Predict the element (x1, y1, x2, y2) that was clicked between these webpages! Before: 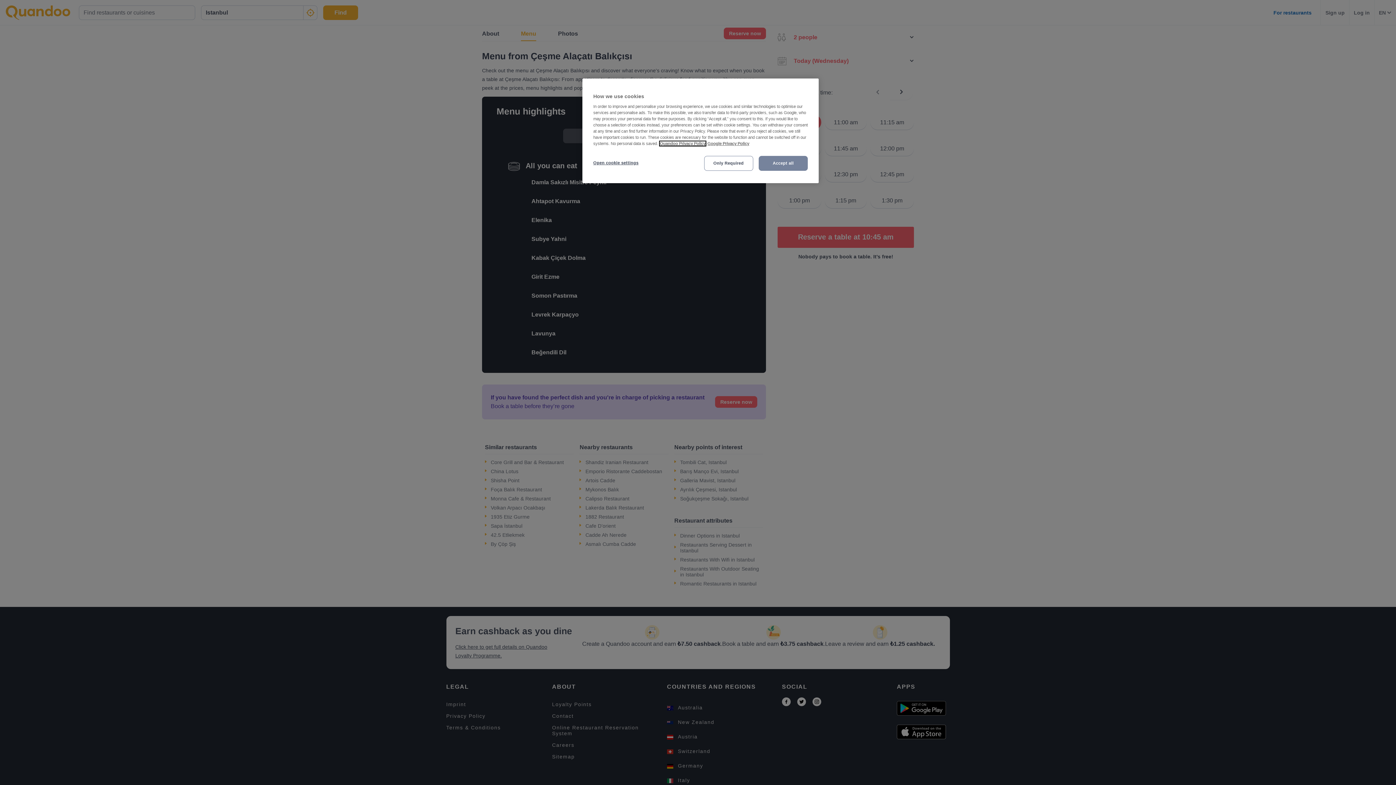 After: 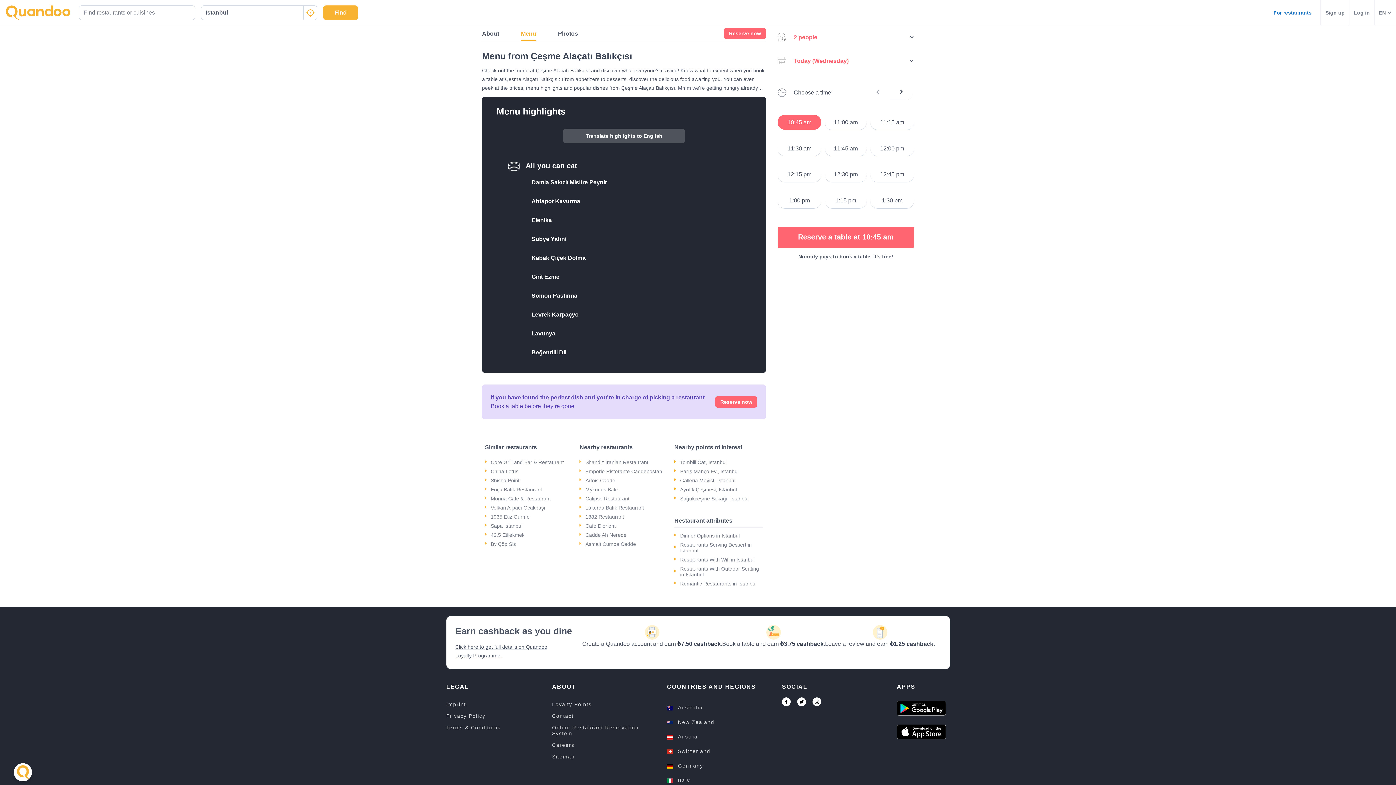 Action: label: Only Required bbox: (704, 156, 753, 170)